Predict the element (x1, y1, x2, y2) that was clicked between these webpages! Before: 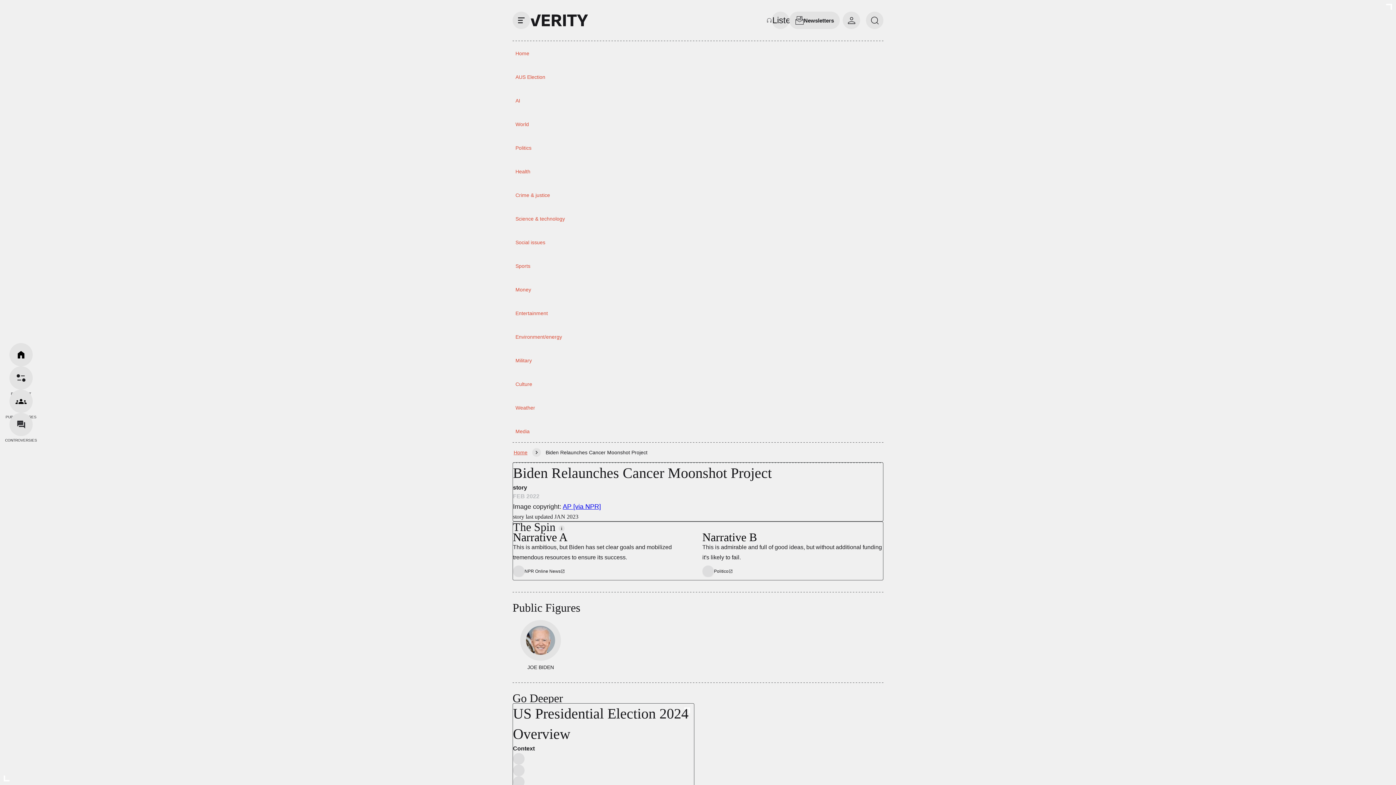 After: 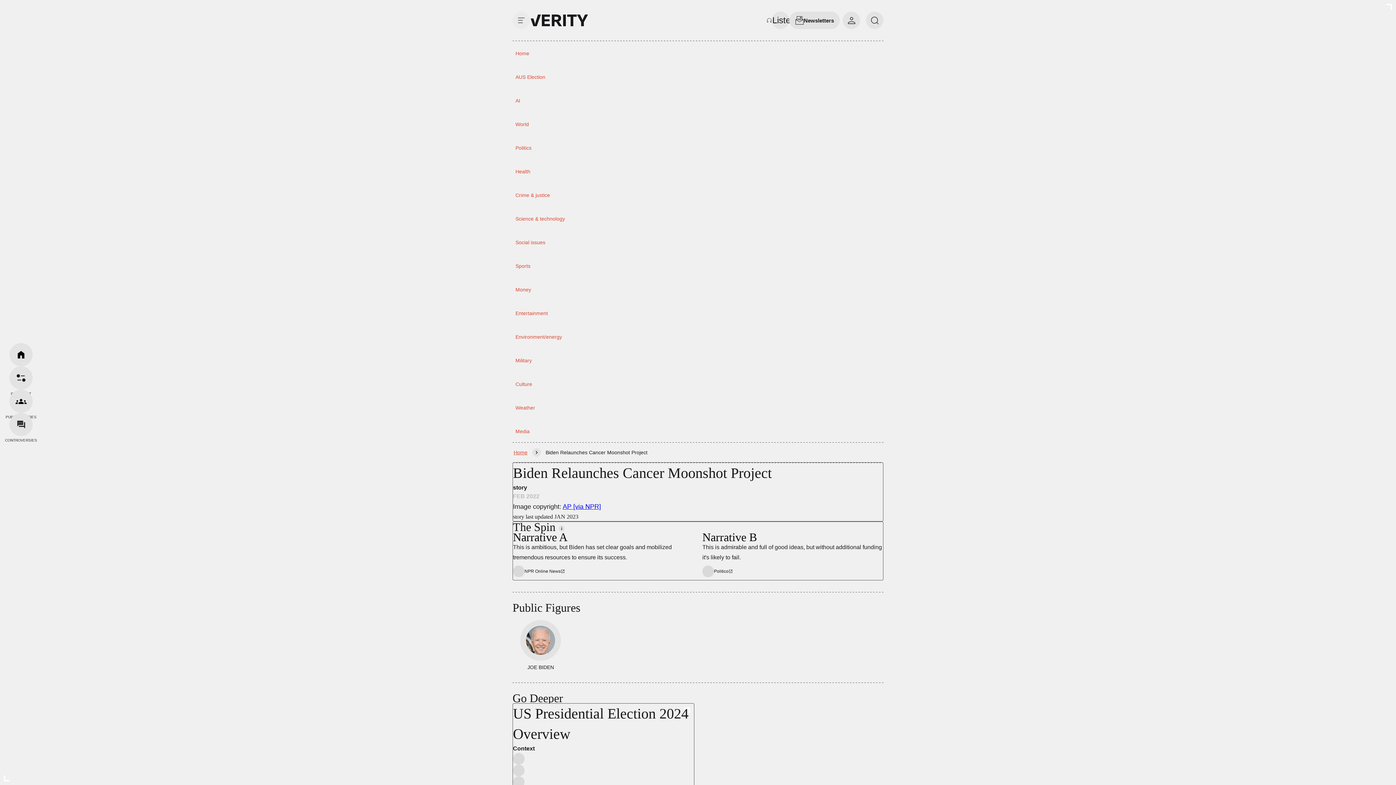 Action: bbox: (512, 11, 530, 29) label: open drawer